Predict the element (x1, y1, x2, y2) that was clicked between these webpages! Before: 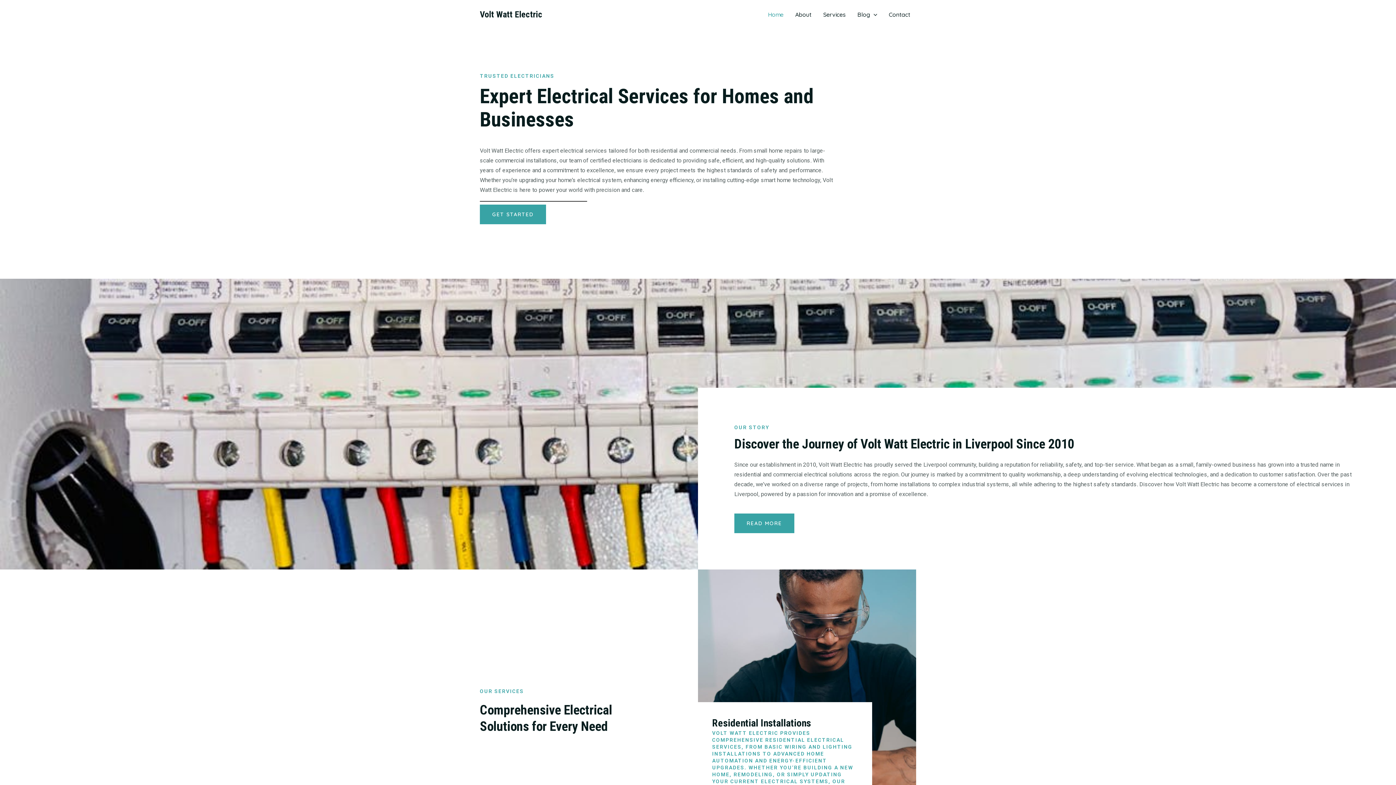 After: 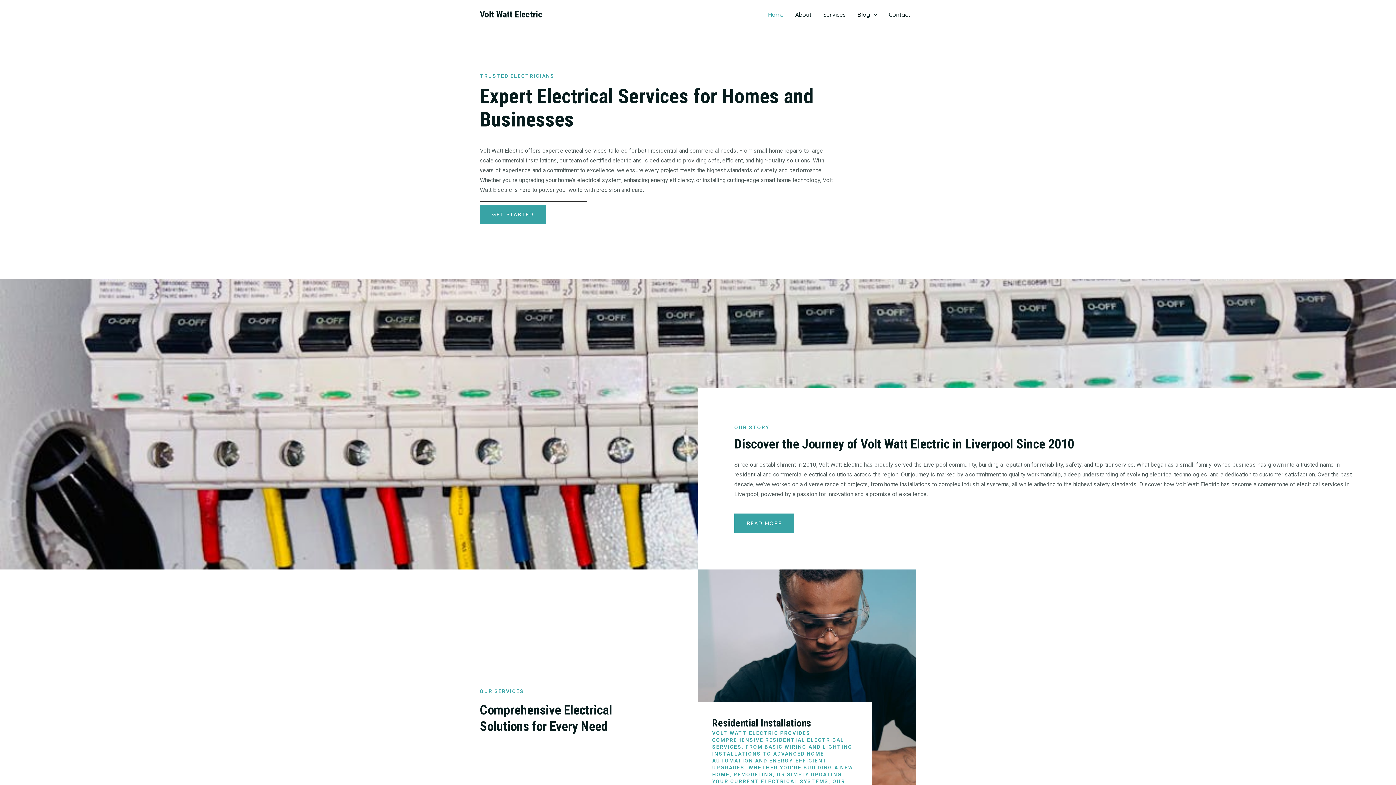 Action: label: Volt Watt Electric bbox: (480, 9, 542, 19)